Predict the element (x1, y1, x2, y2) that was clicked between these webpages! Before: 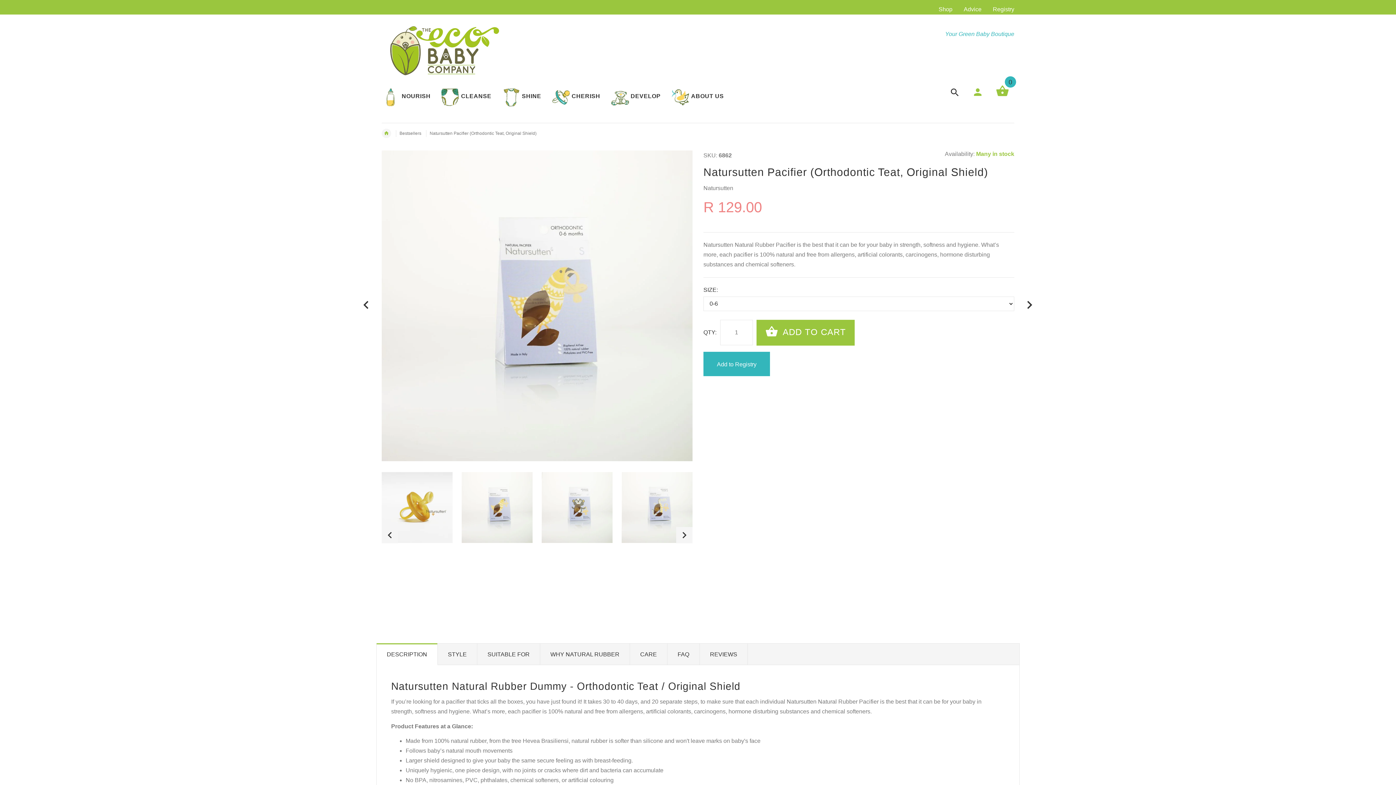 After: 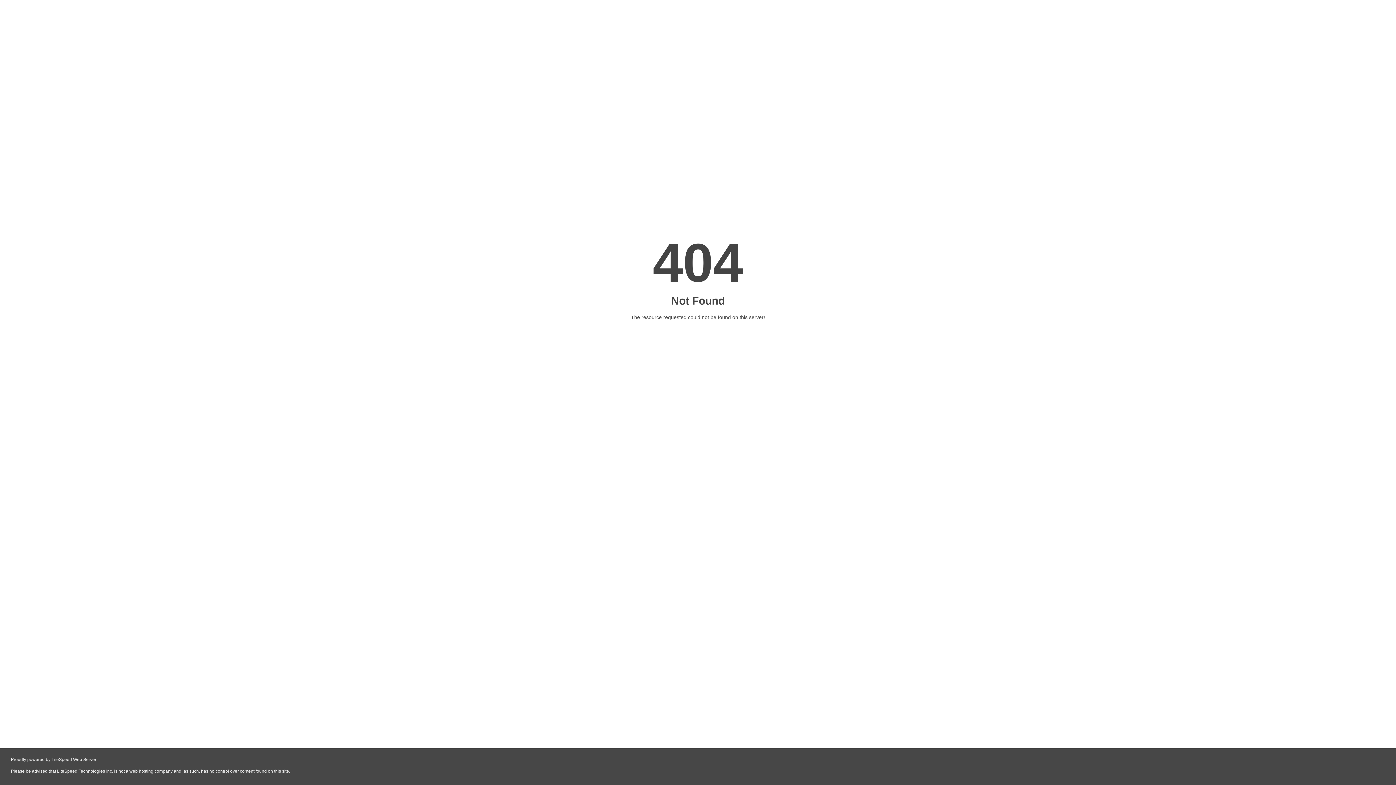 Action: label: Advice bbox: (964, 6, 981, 12)